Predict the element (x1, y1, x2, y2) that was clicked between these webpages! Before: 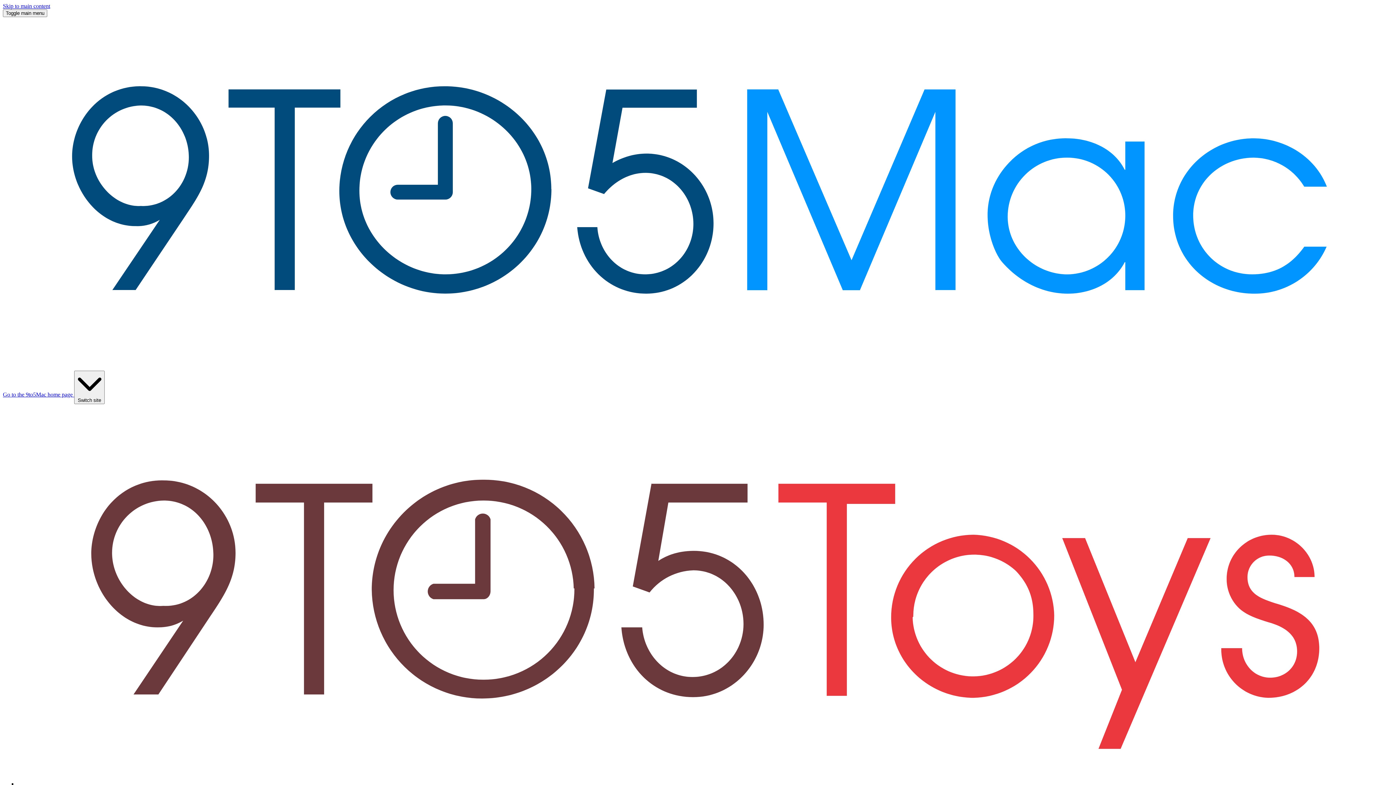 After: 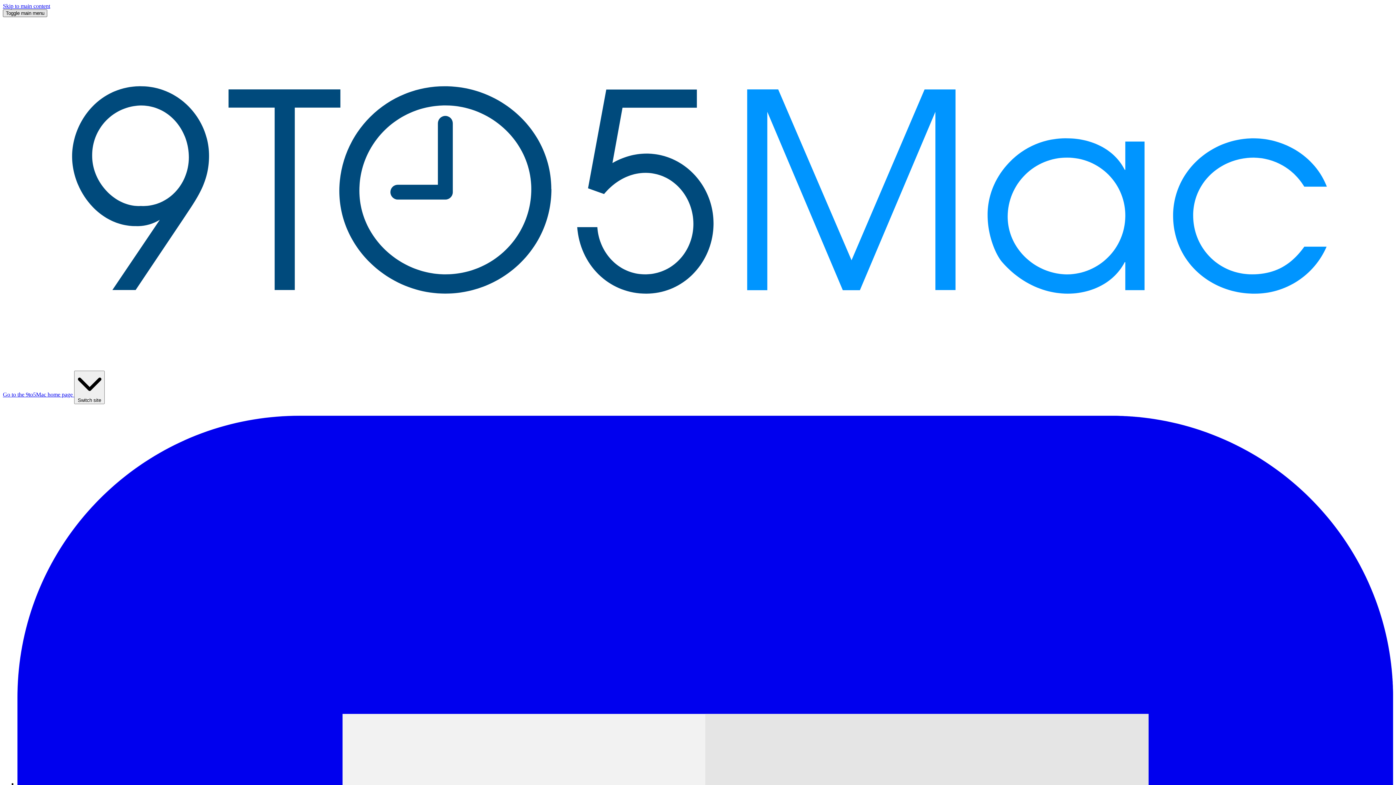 Action: label: Toggle main menu bbox: (2, 9, 47, 17)